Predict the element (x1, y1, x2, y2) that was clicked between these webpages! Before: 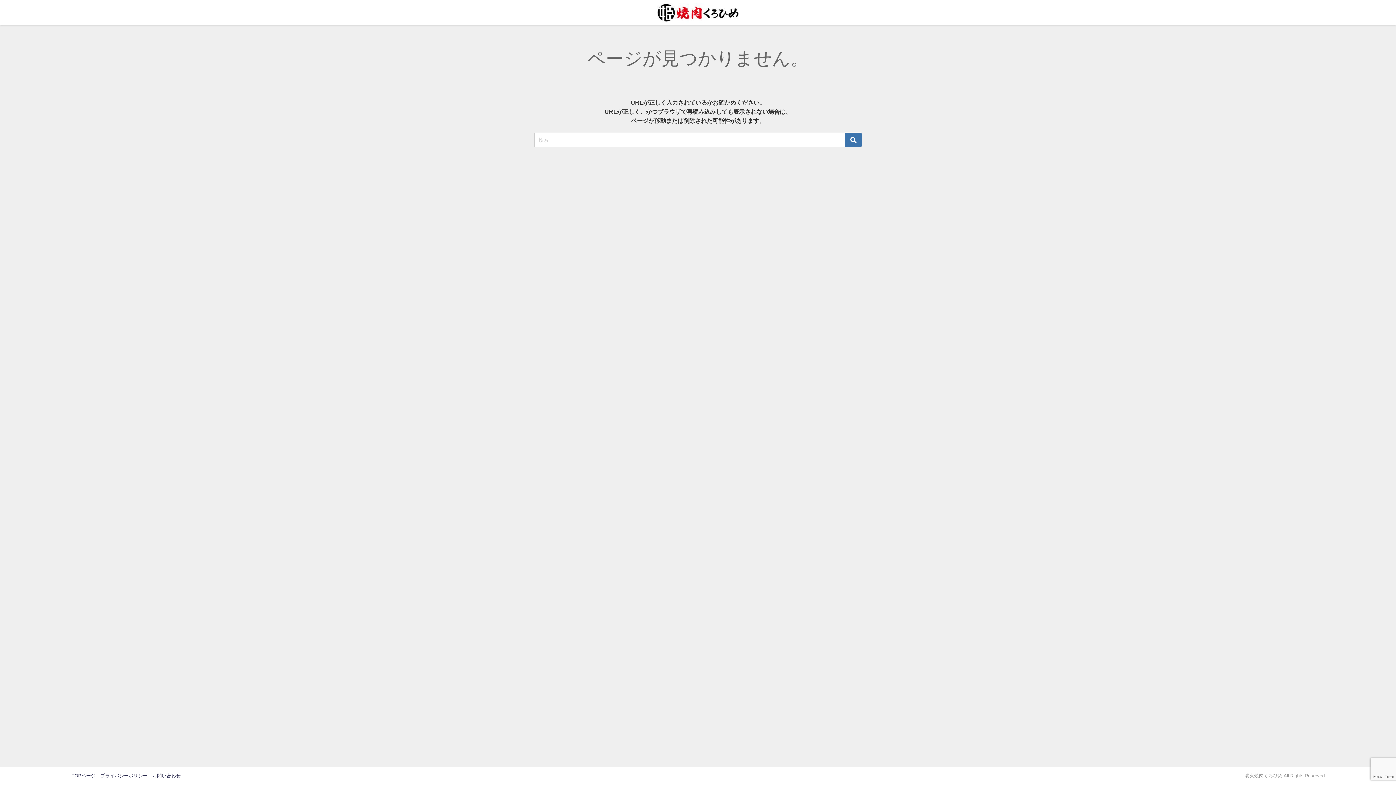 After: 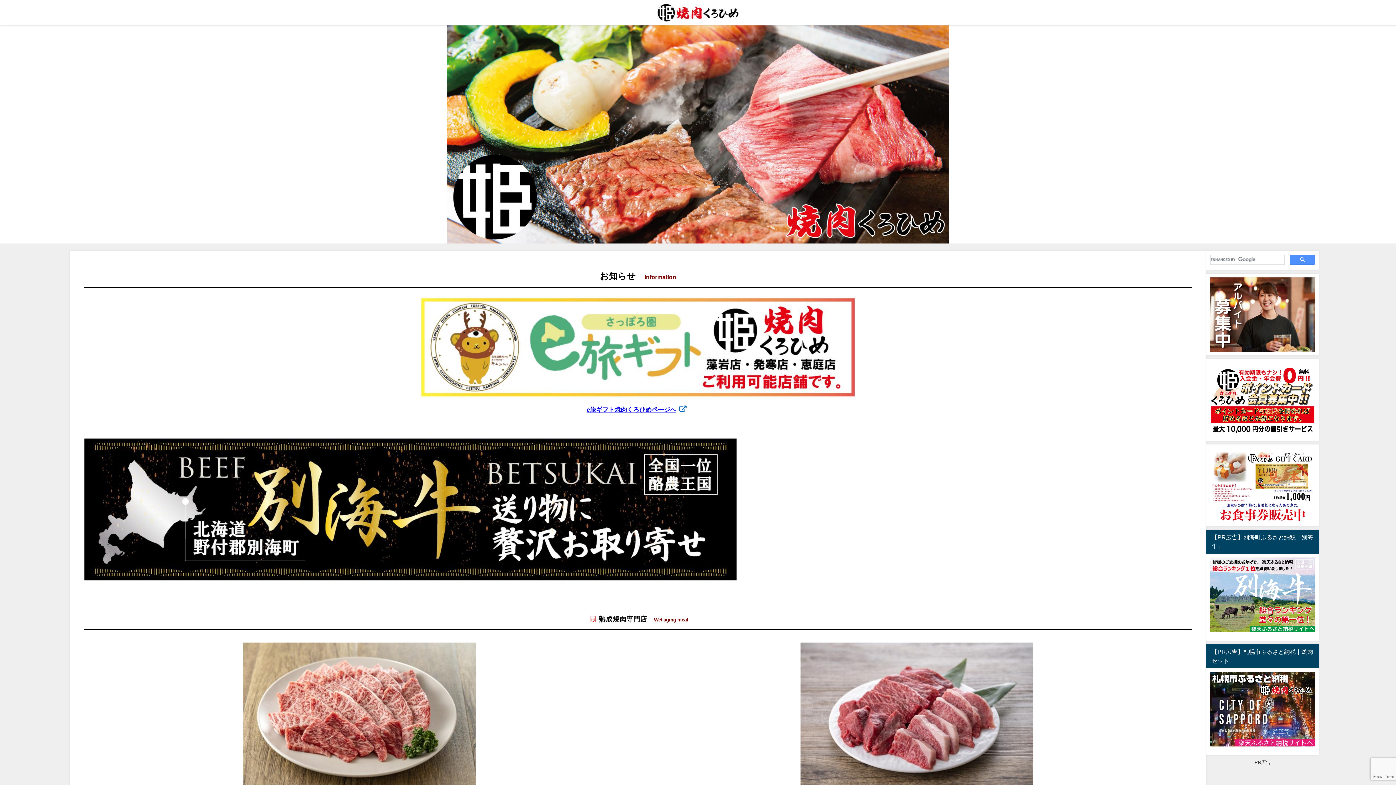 Action: bbox: (71, 773, 95, 778) label: TOPページ